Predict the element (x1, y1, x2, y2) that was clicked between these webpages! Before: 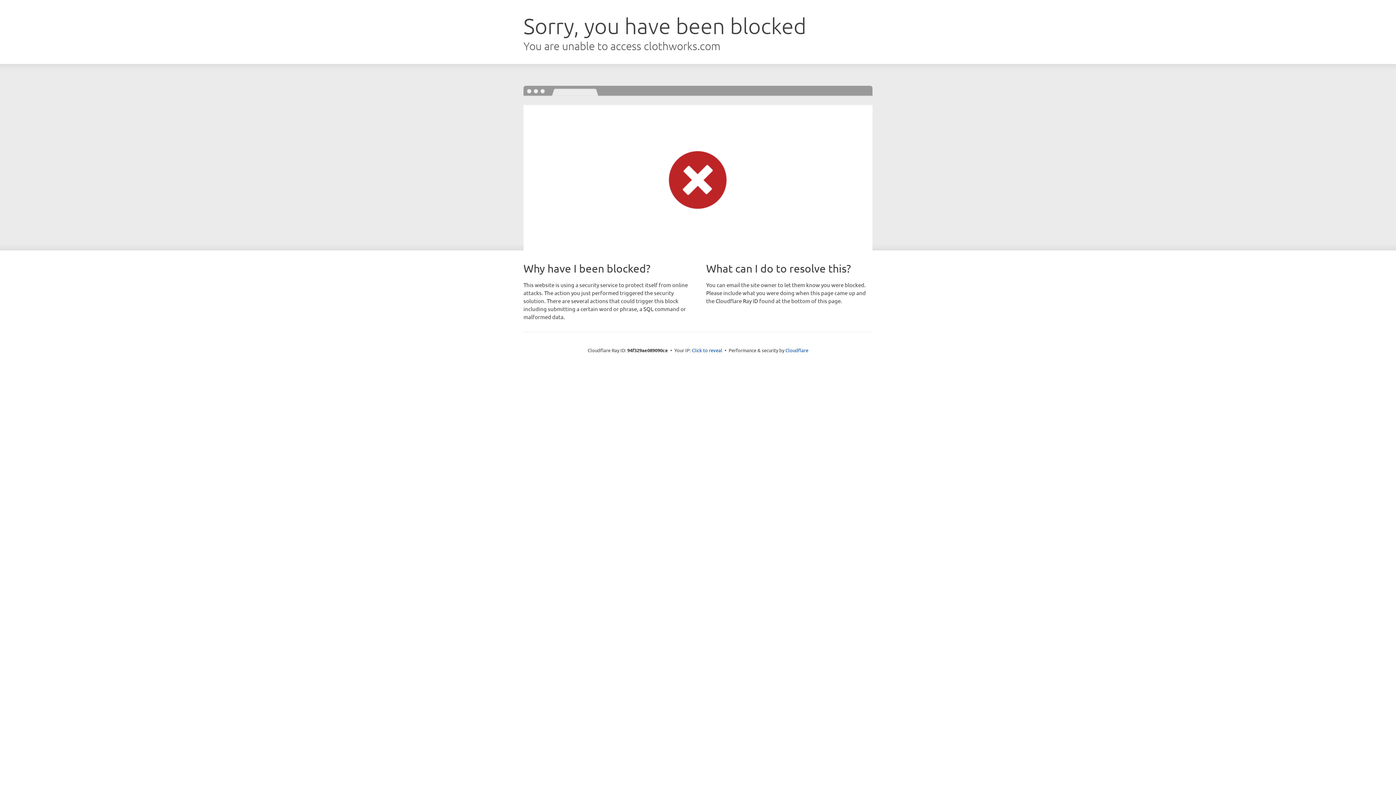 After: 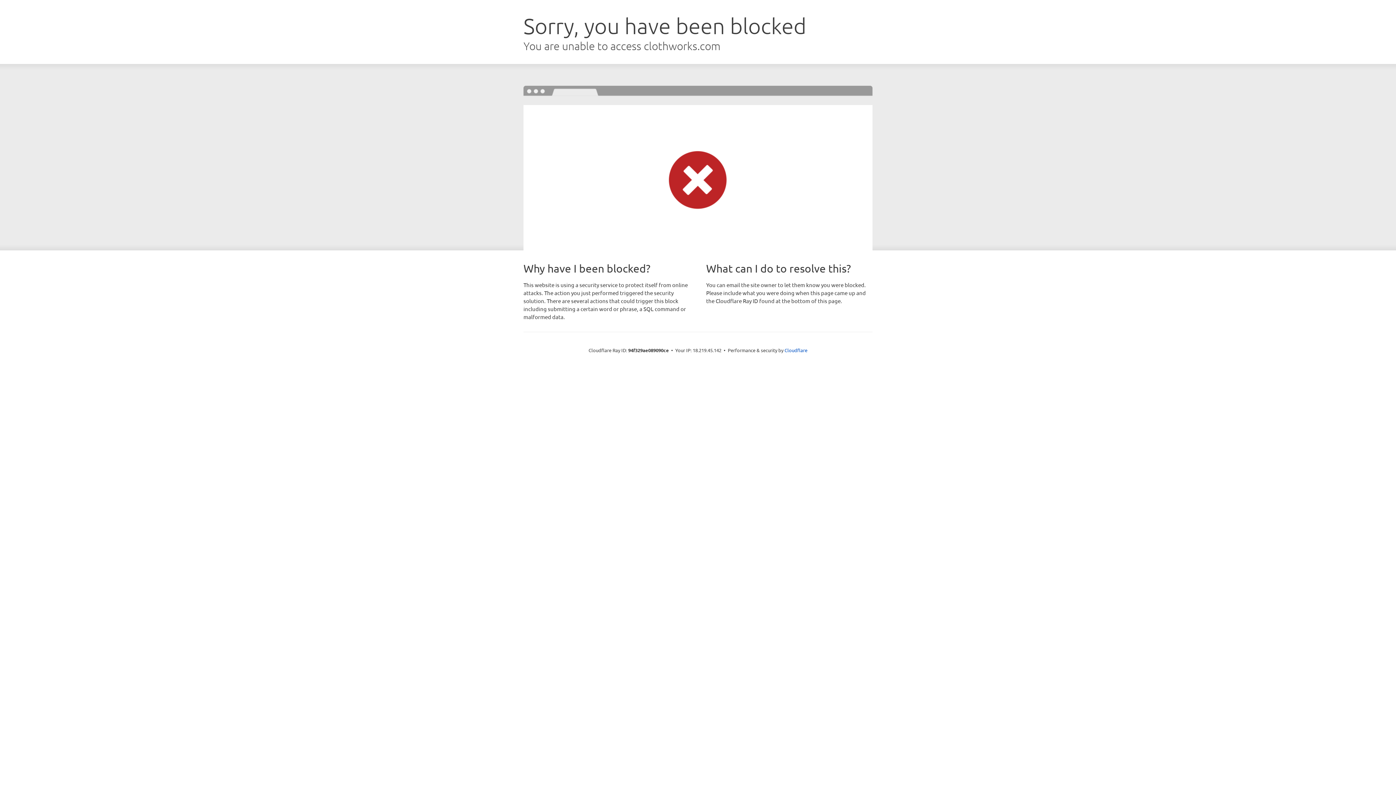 Action: label: Click to reveal bbox: (692, 346, 722, 353)